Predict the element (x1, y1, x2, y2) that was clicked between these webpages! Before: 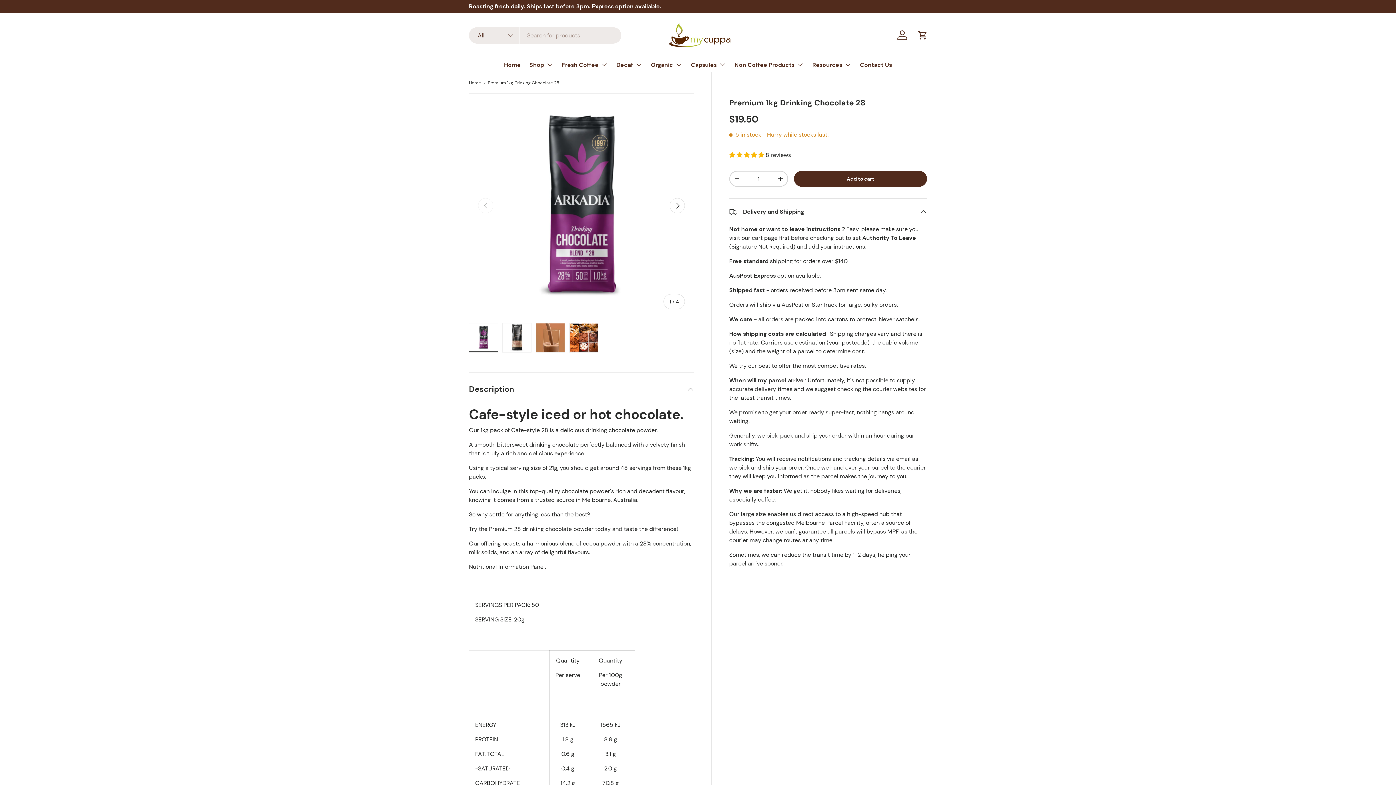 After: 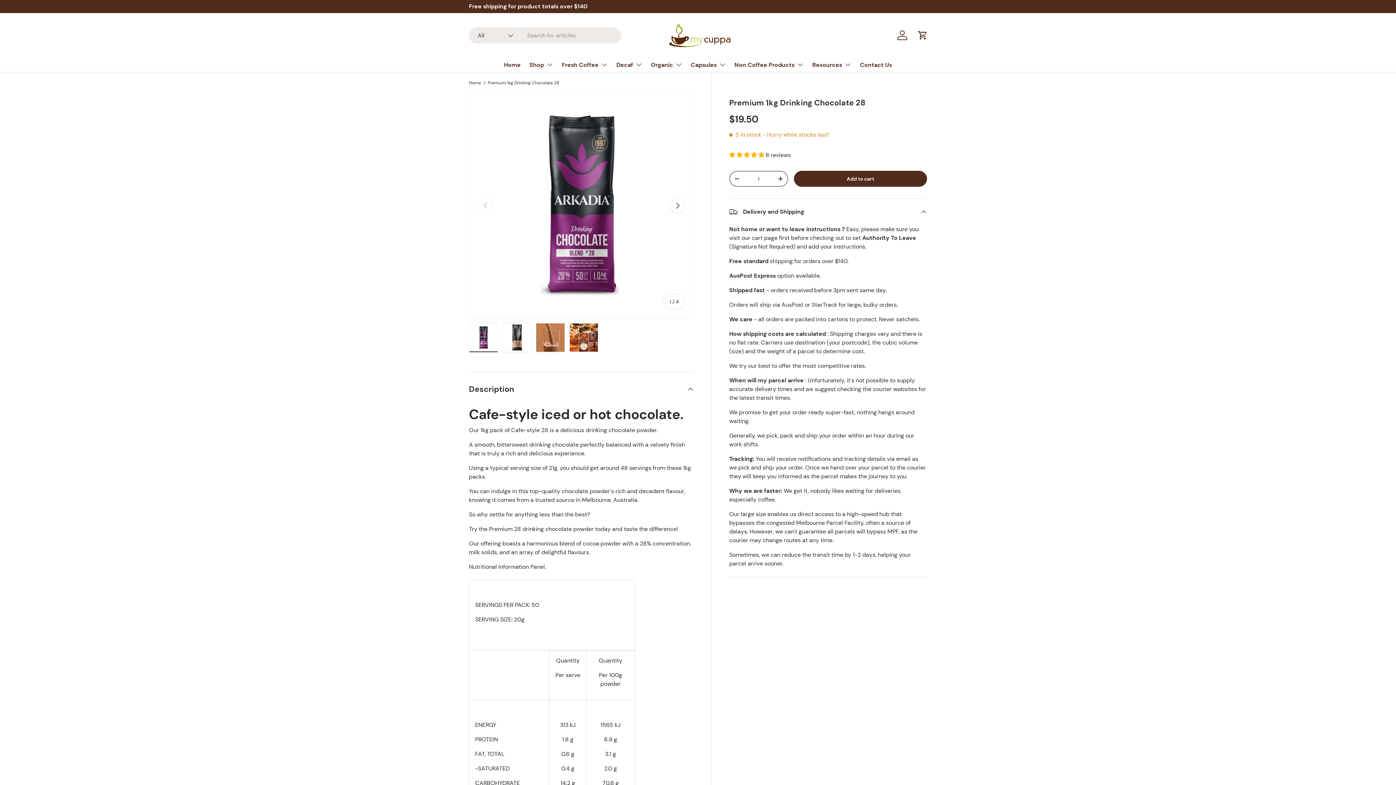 Action: label: - bbox: (730, 172, 743, 185)